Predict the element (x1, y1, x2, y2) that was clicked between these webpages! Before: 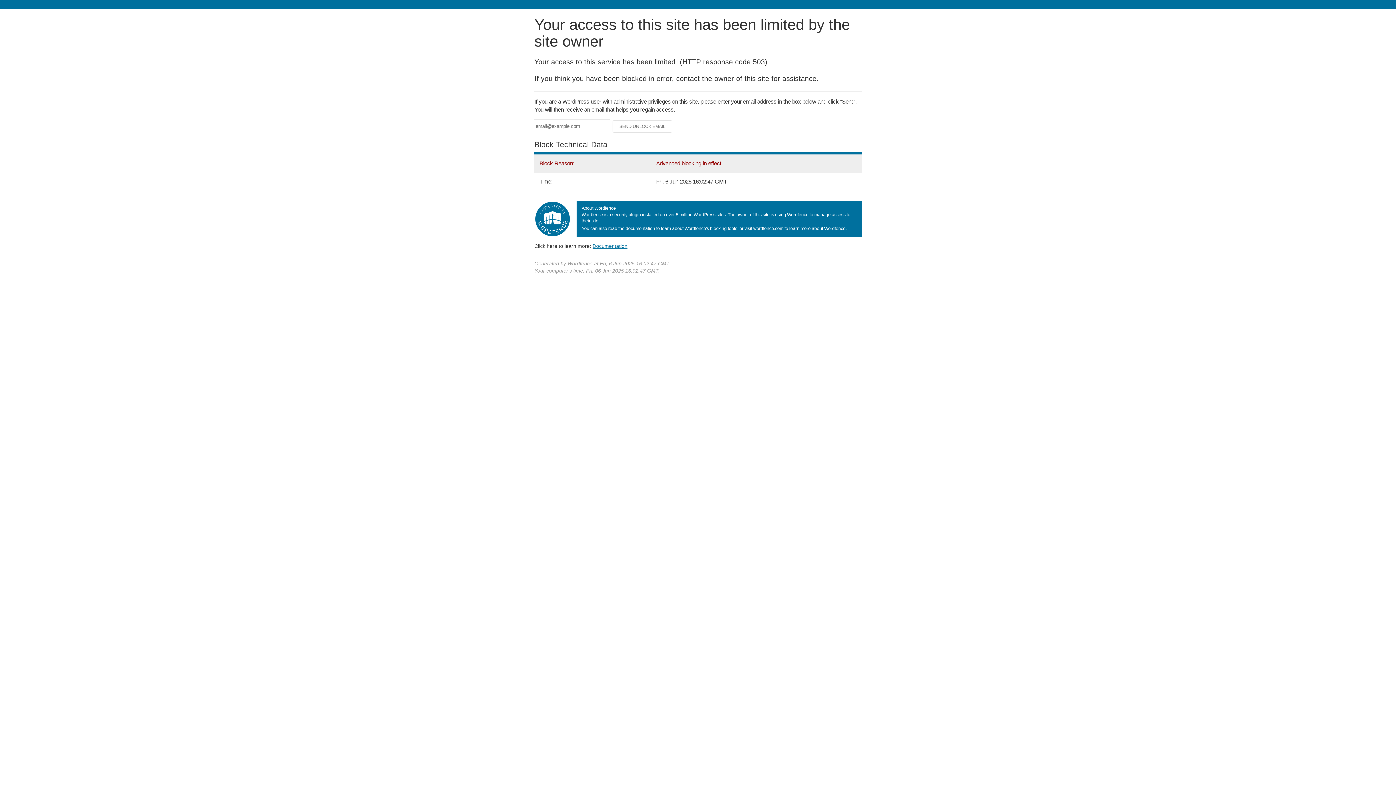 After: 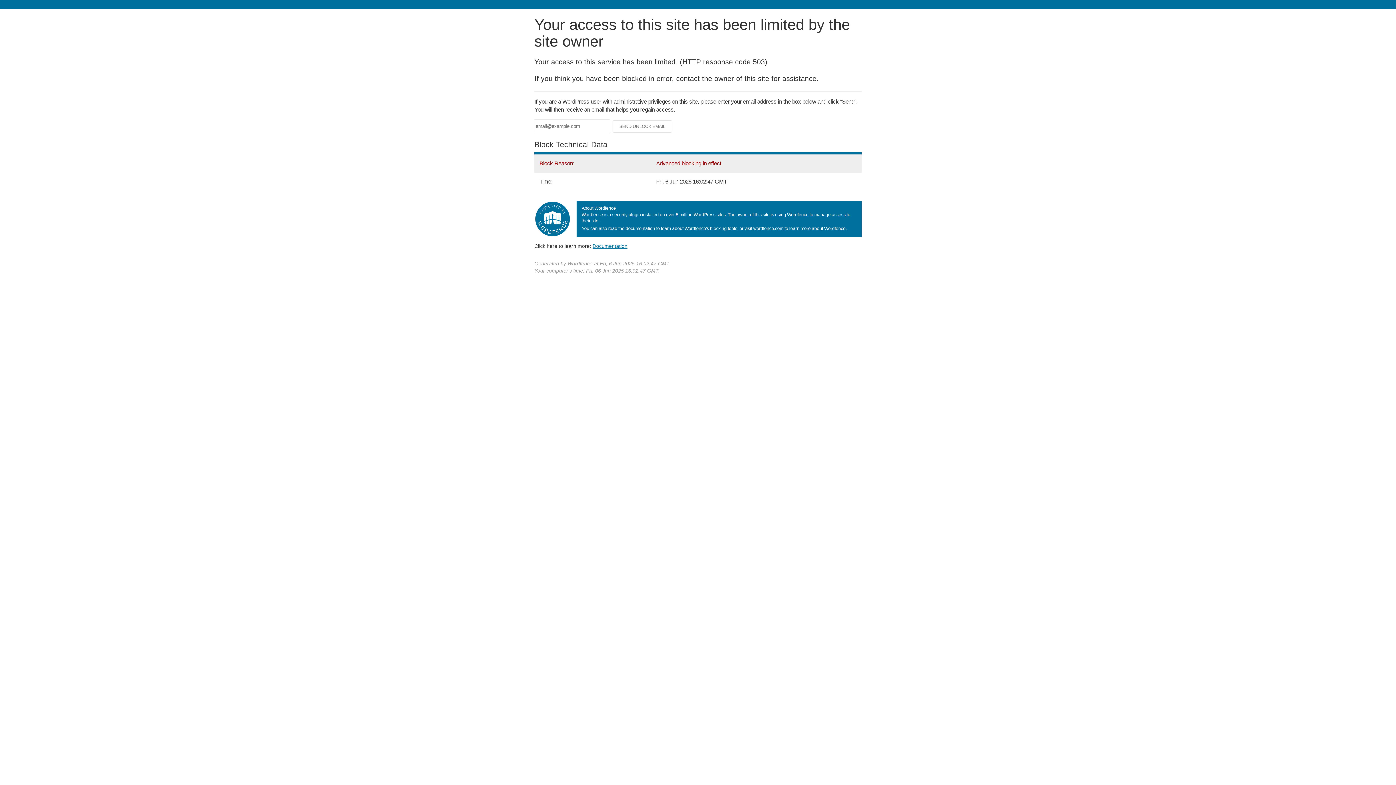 Action: bbox: (592, 243, 627, 248) label: Documentation